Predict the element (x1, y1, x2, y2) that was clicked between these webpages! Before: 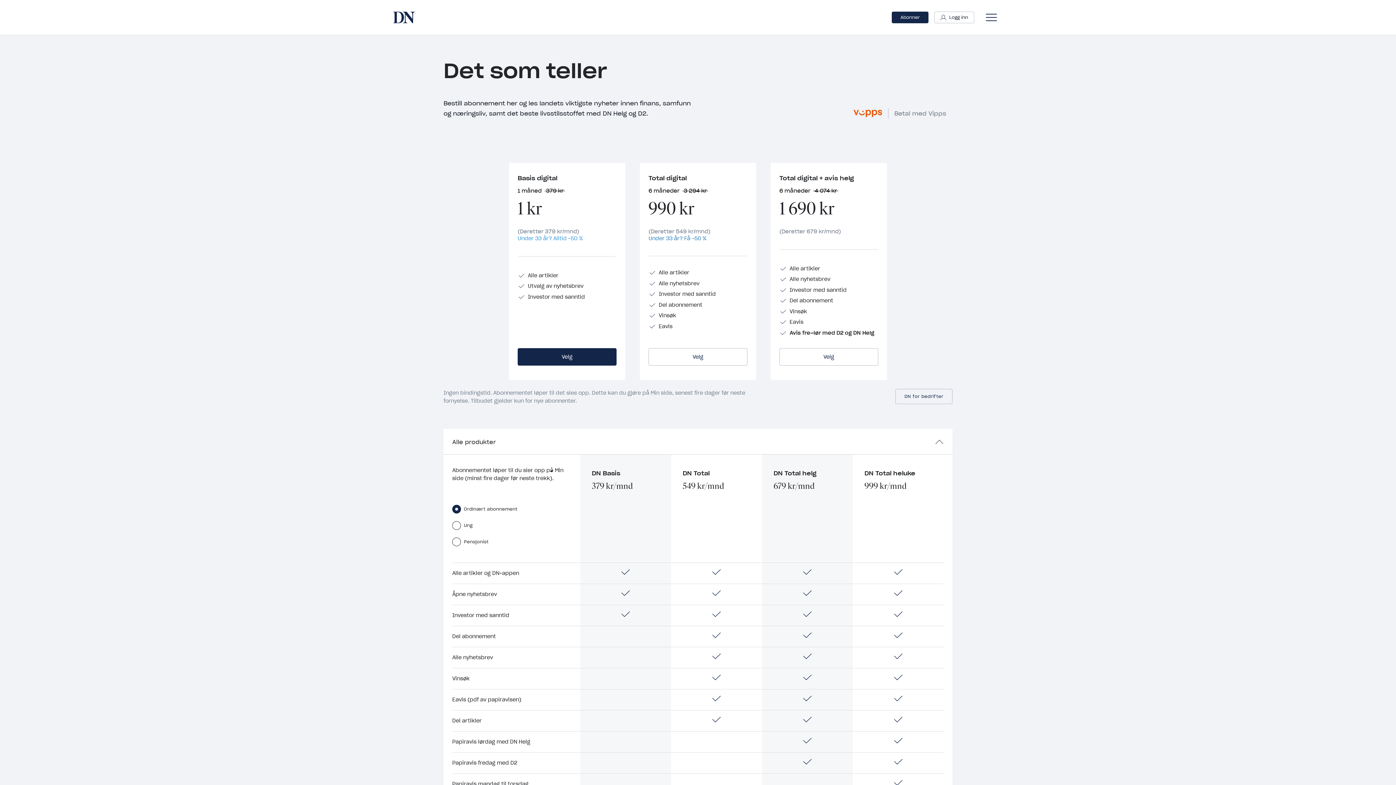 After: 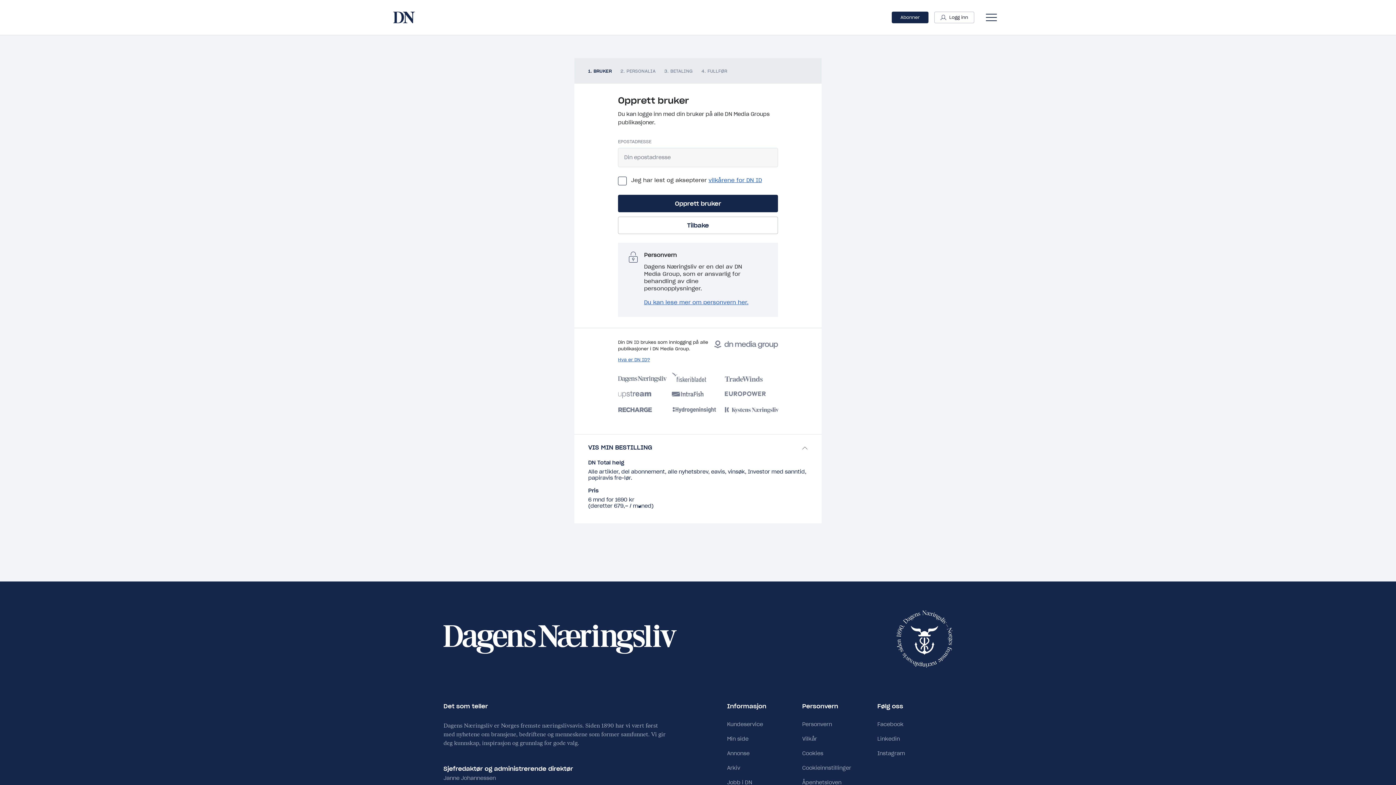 Action: bbox: (779, 348, 878, 365) label: Velg